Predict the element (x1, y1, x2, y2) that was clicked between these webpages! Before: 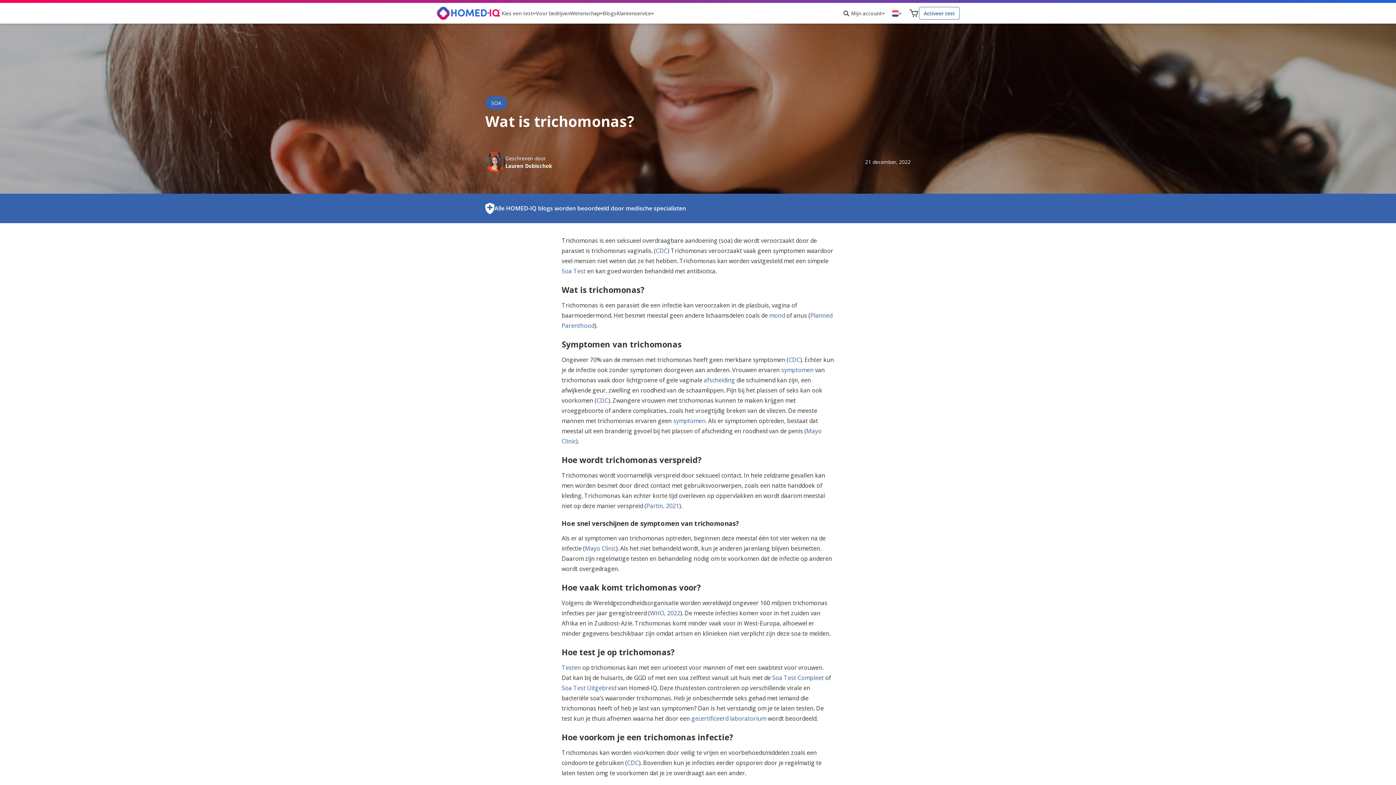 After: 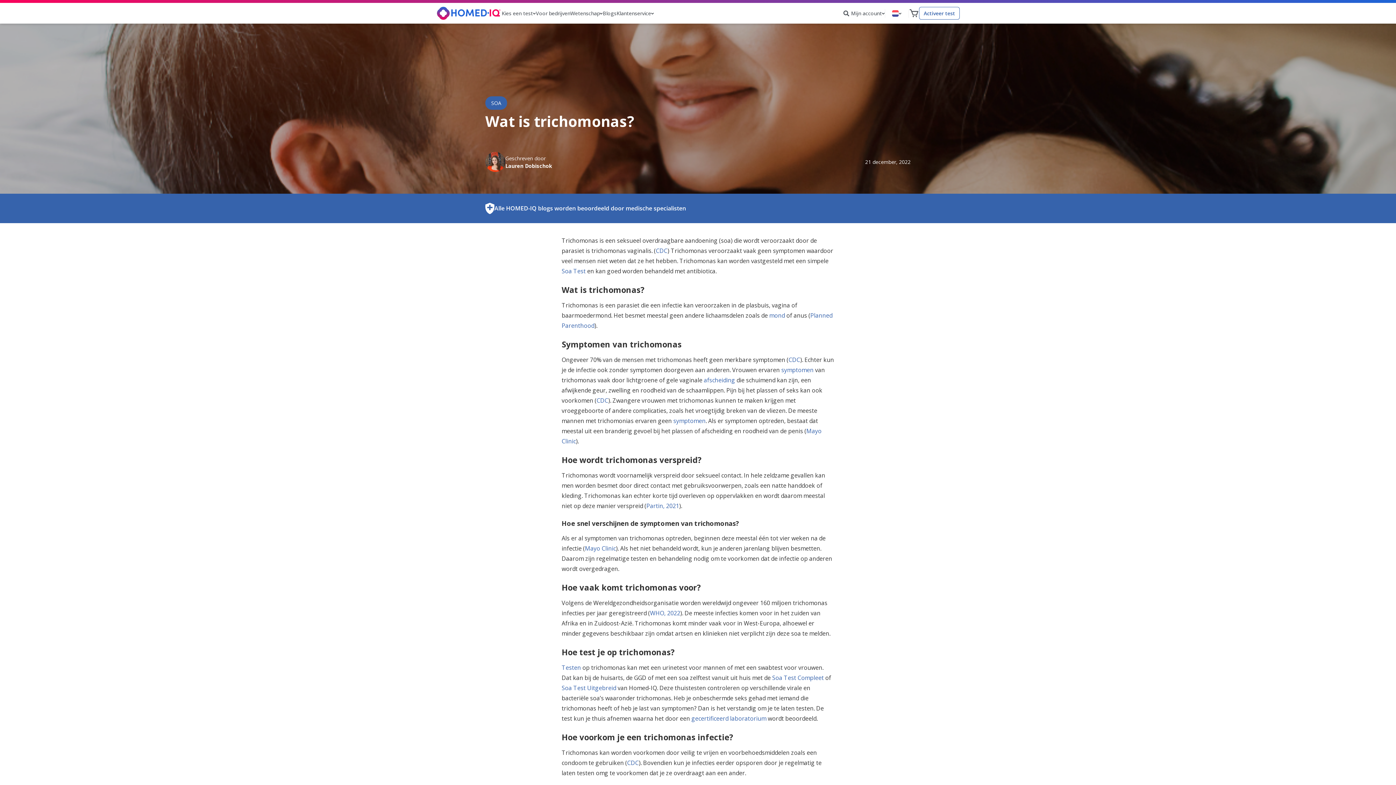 Action: bbox: (596, 396, 608, 404) label: CDC